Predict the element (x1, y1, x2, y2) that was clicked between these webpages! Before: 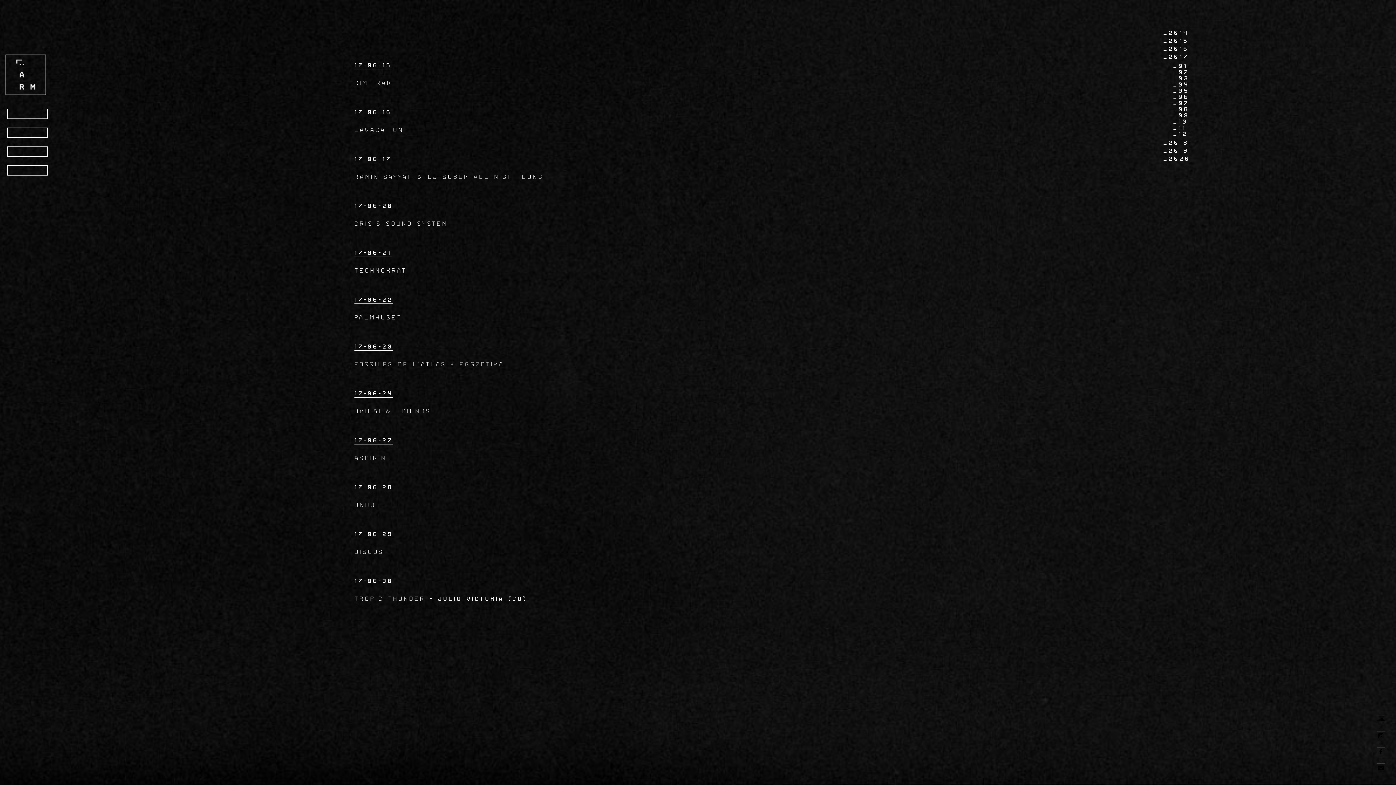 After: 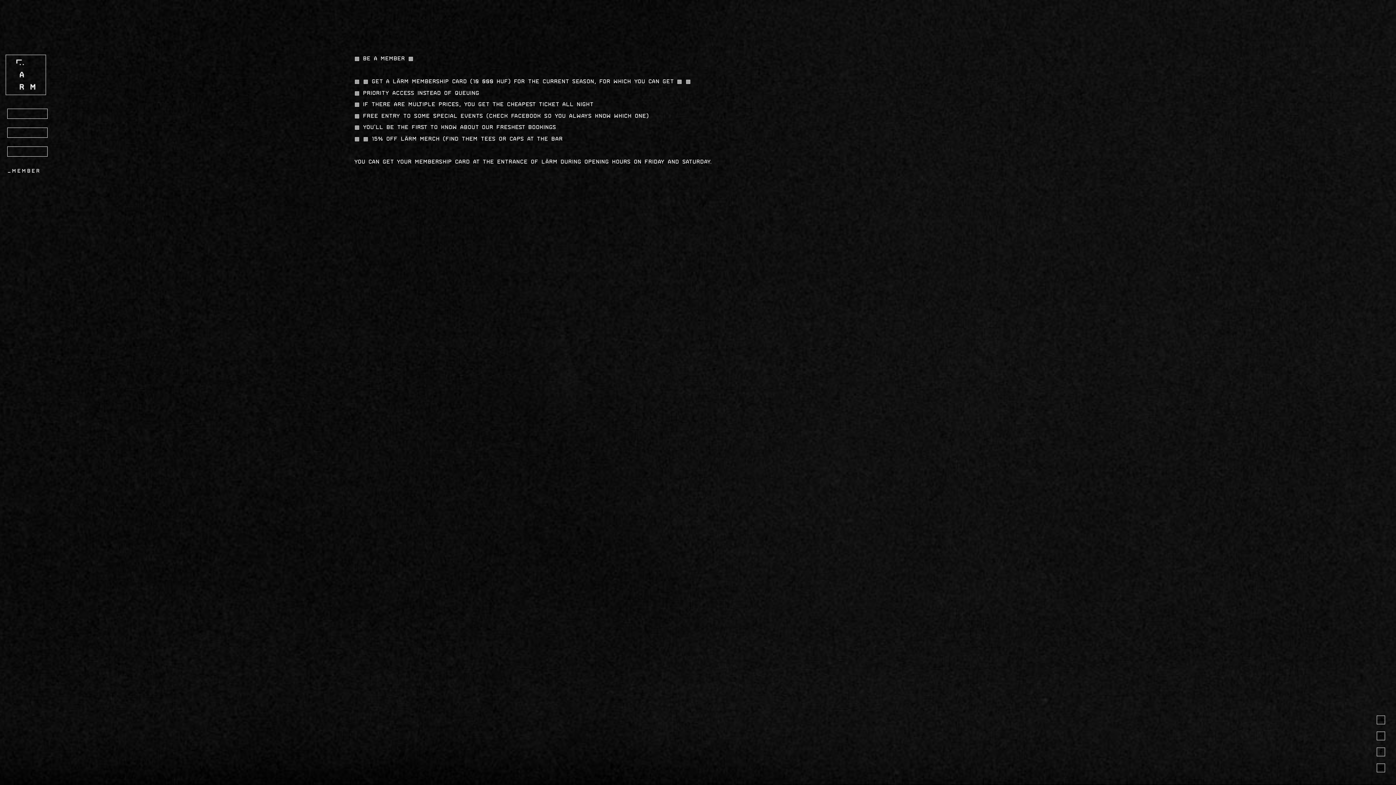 Action: label: Member bbox: (7, 165, 47, 175)